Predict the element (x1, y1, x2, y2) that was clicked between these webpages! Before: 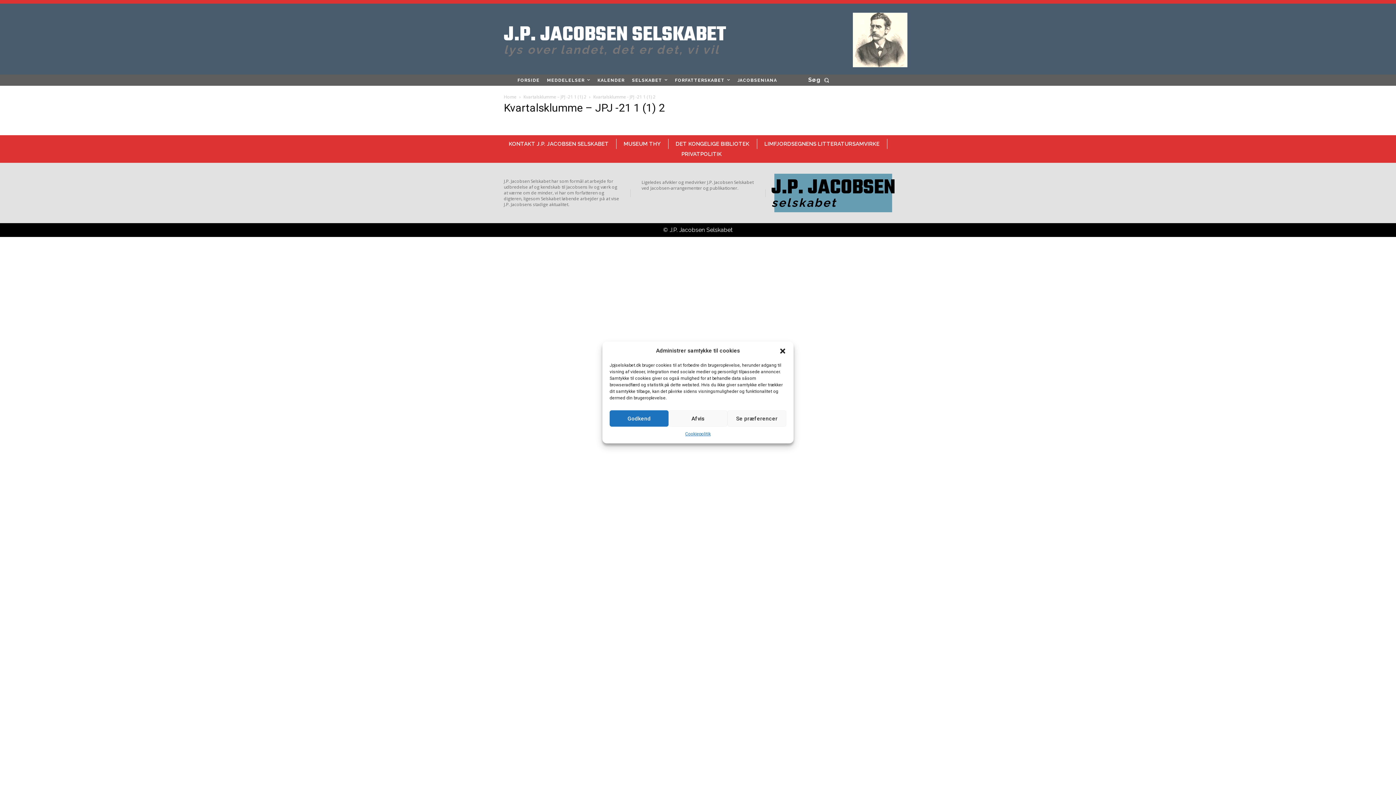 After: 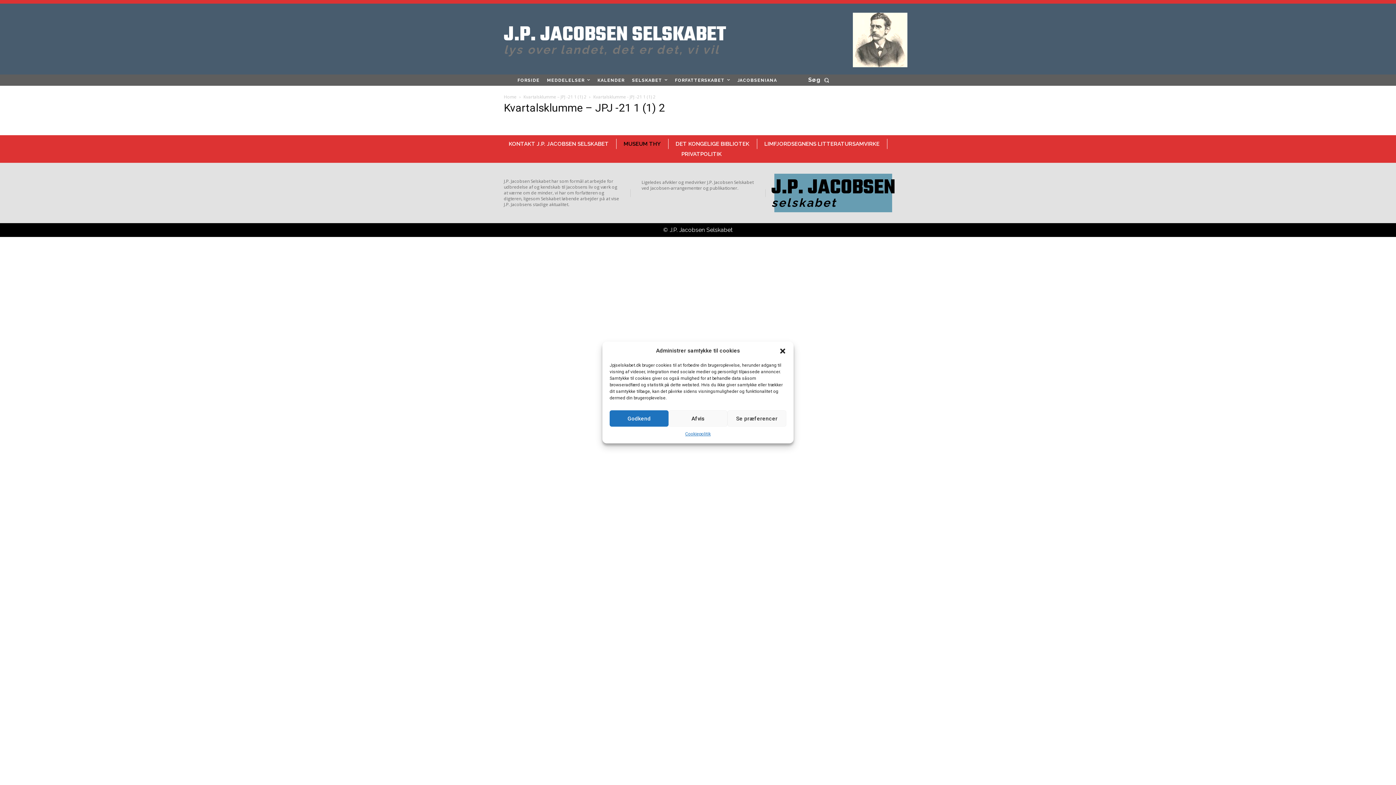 Action: bbox: (623, 140, 660, 147) label: MUSEUM THY